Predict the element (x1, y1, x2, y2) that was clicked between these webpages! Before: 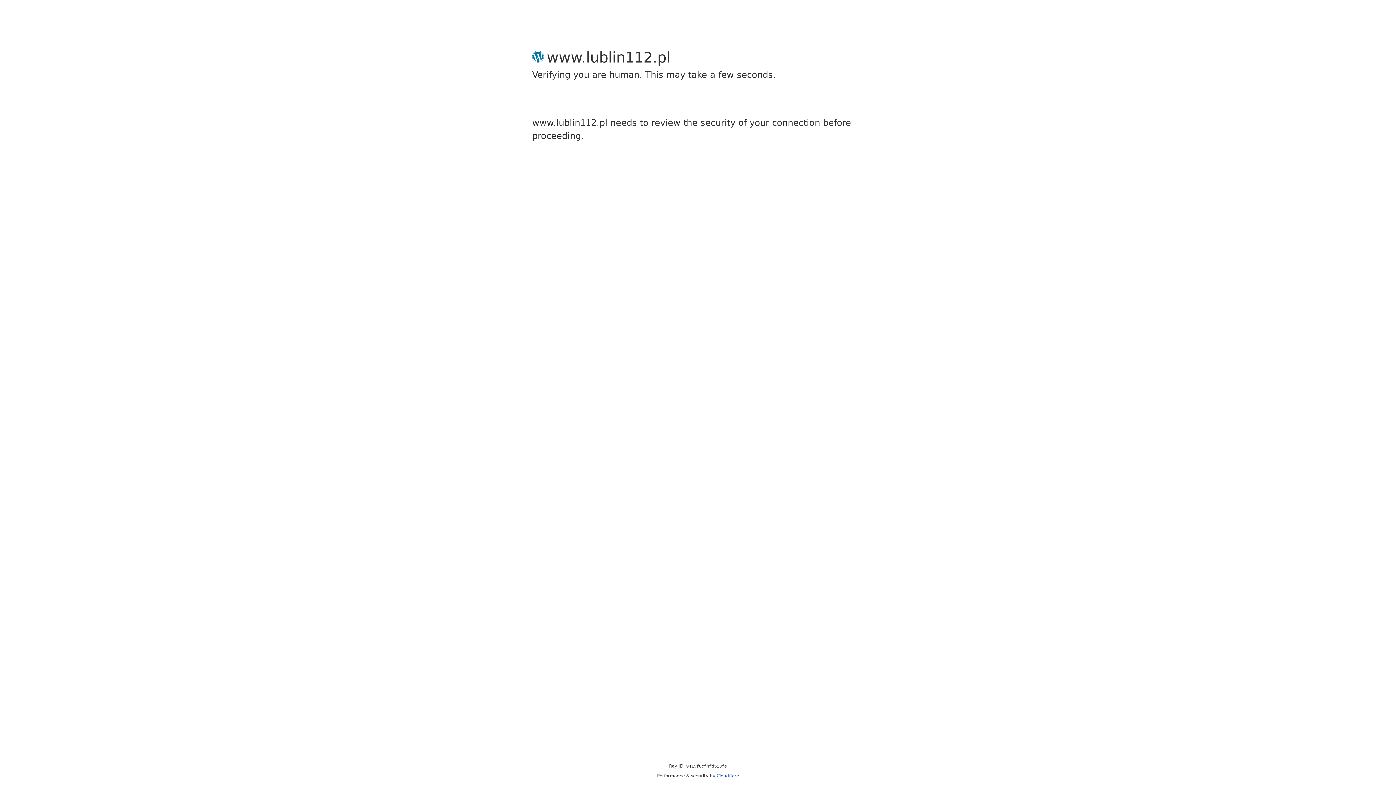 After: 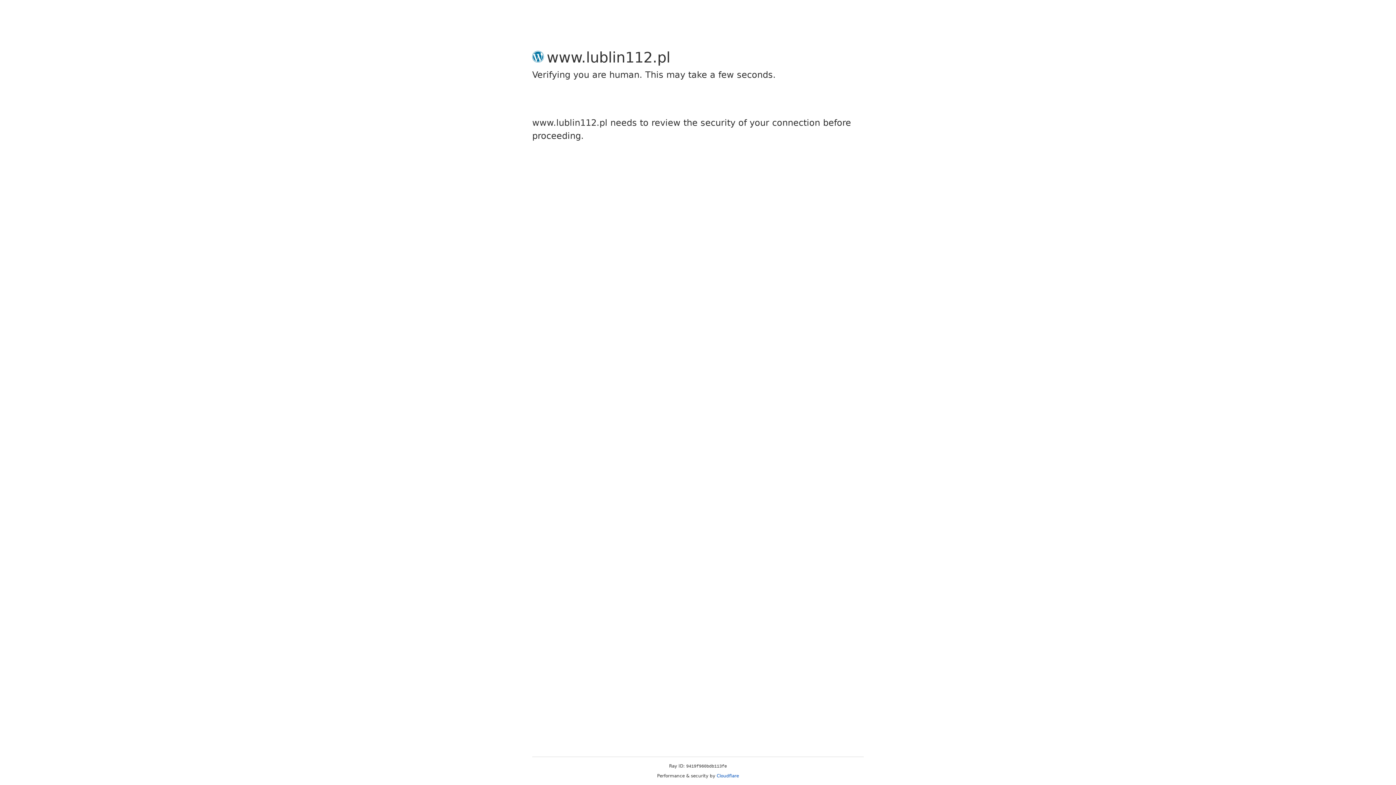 Action: bbox: (716, 773, 739, 778) label: Cloudflare